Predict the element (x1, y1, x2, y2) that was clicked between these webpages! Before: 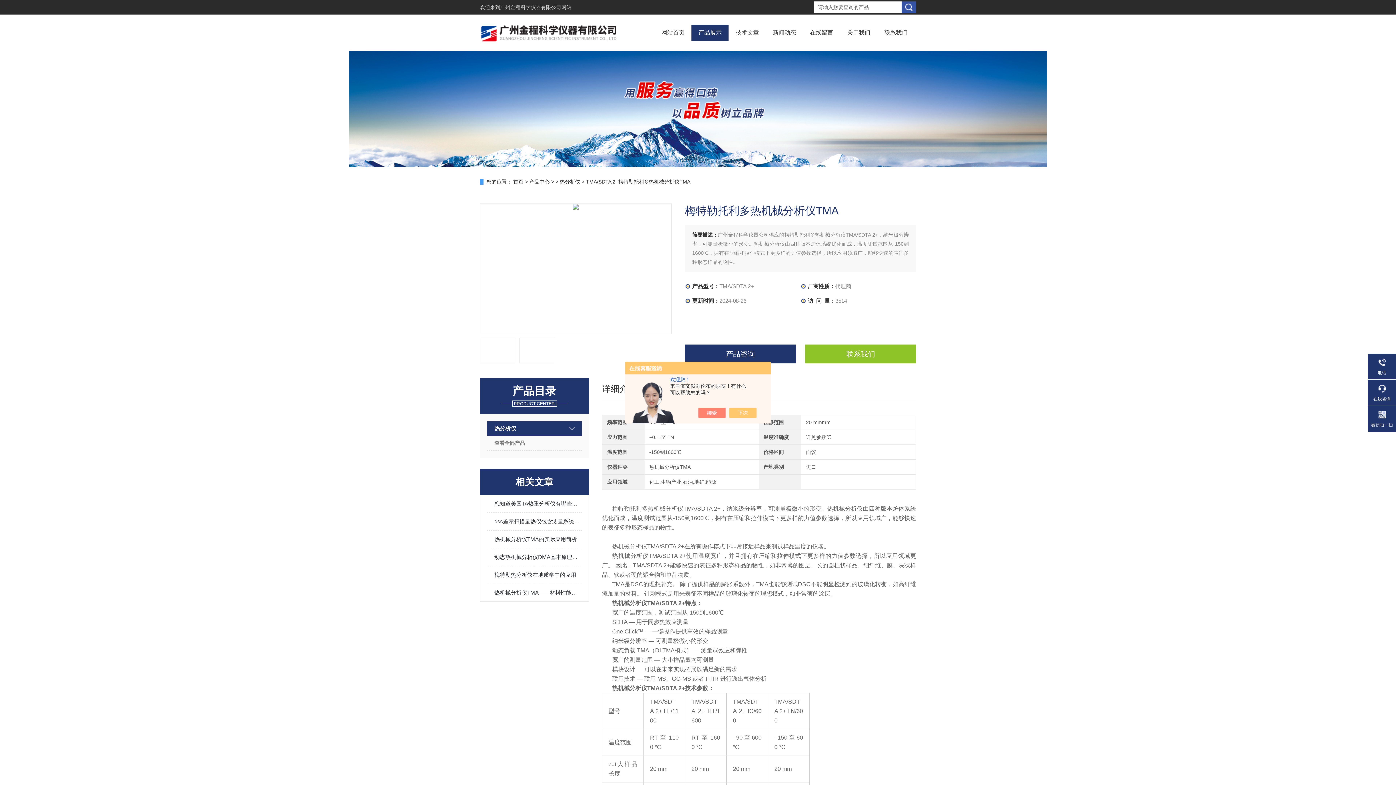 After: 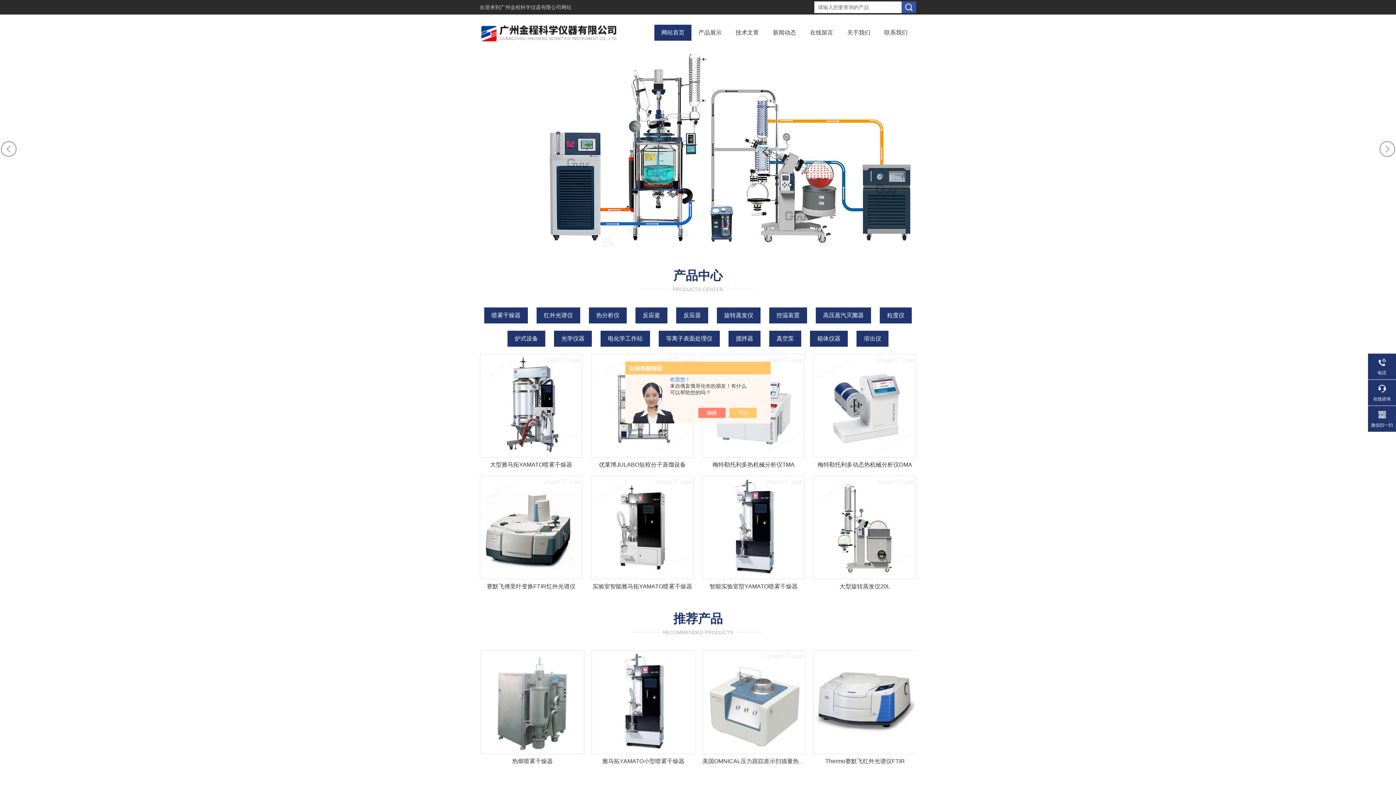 Action: bbox: (513, 178, 523, 184) label: 首页